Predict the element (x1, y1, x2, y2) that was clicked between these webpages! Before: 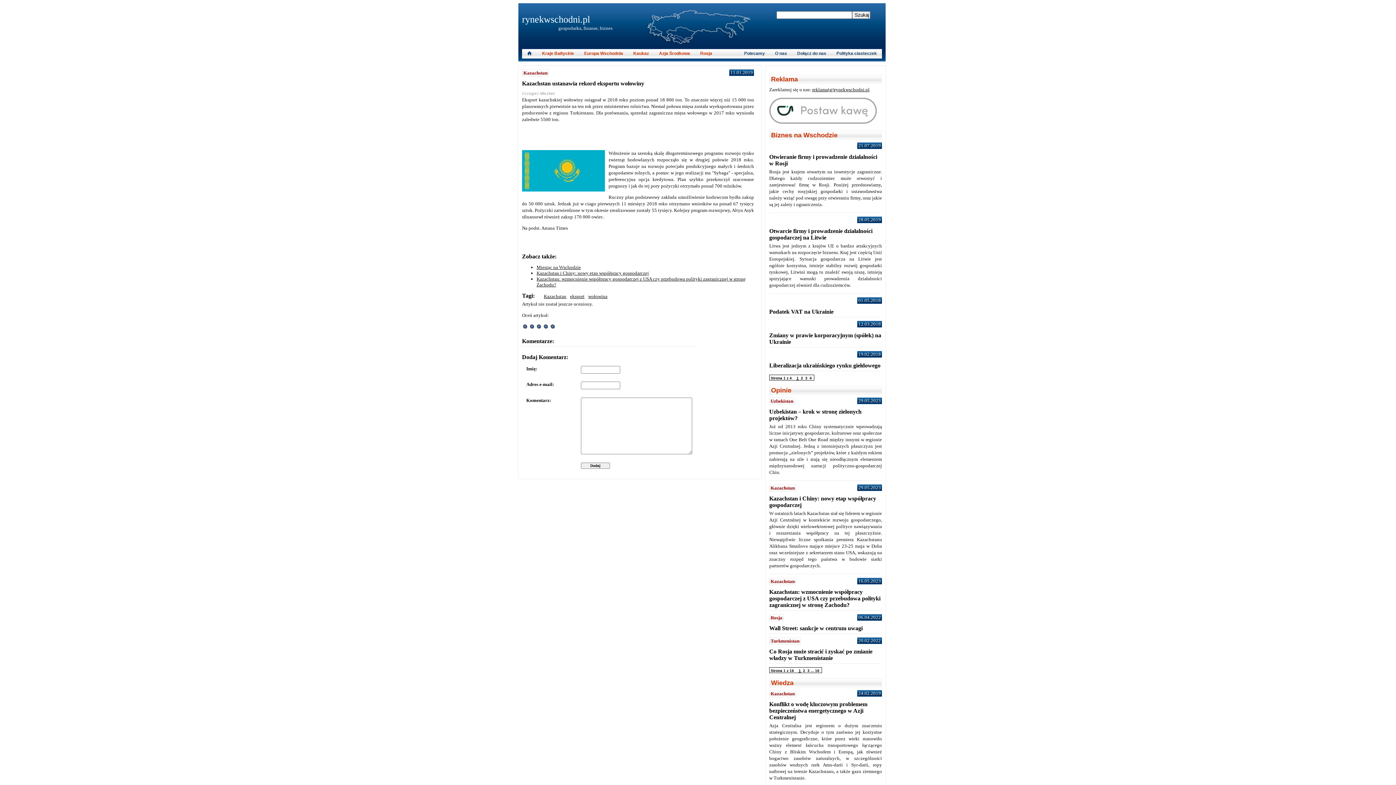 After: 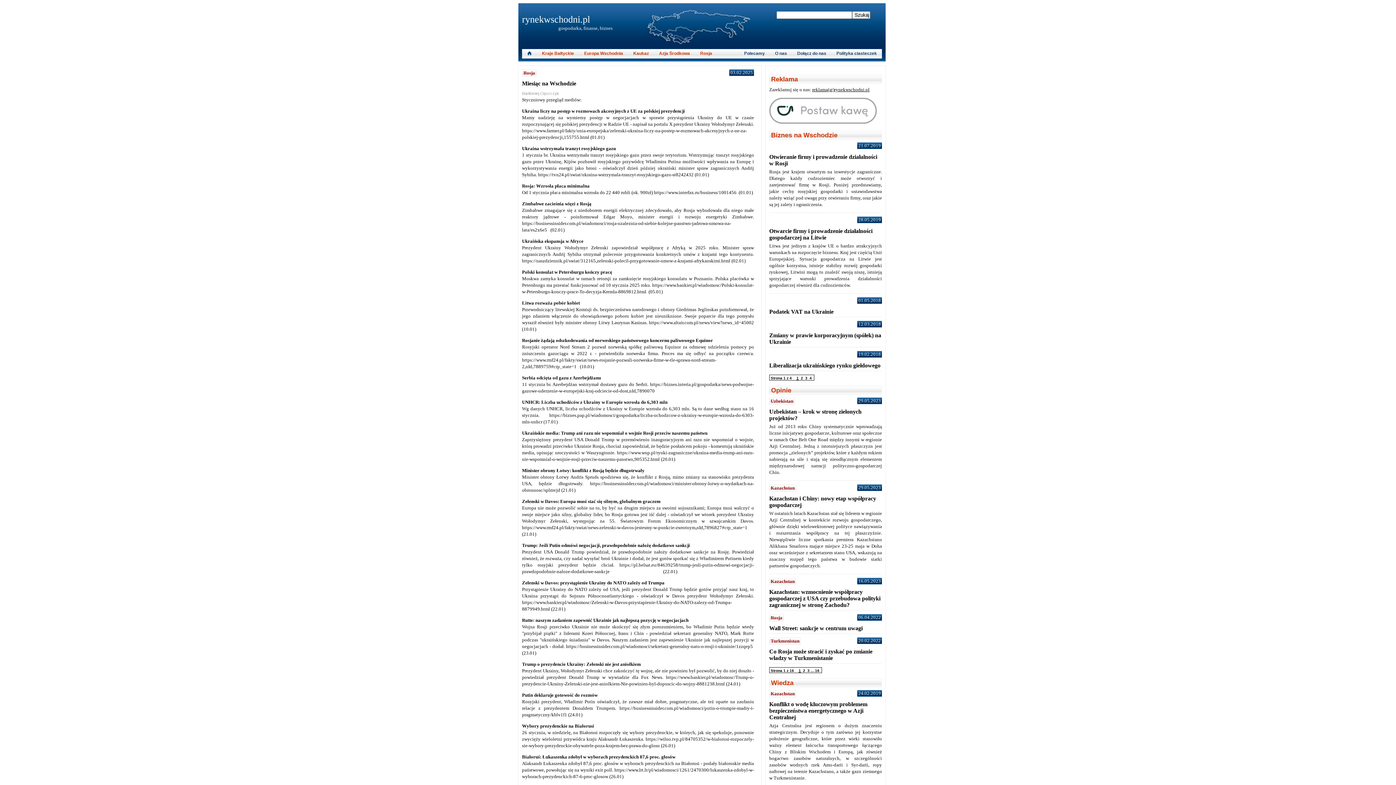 Action: bbox: (536, 264, 581, 270) label: Miesiąc na Wschodzie